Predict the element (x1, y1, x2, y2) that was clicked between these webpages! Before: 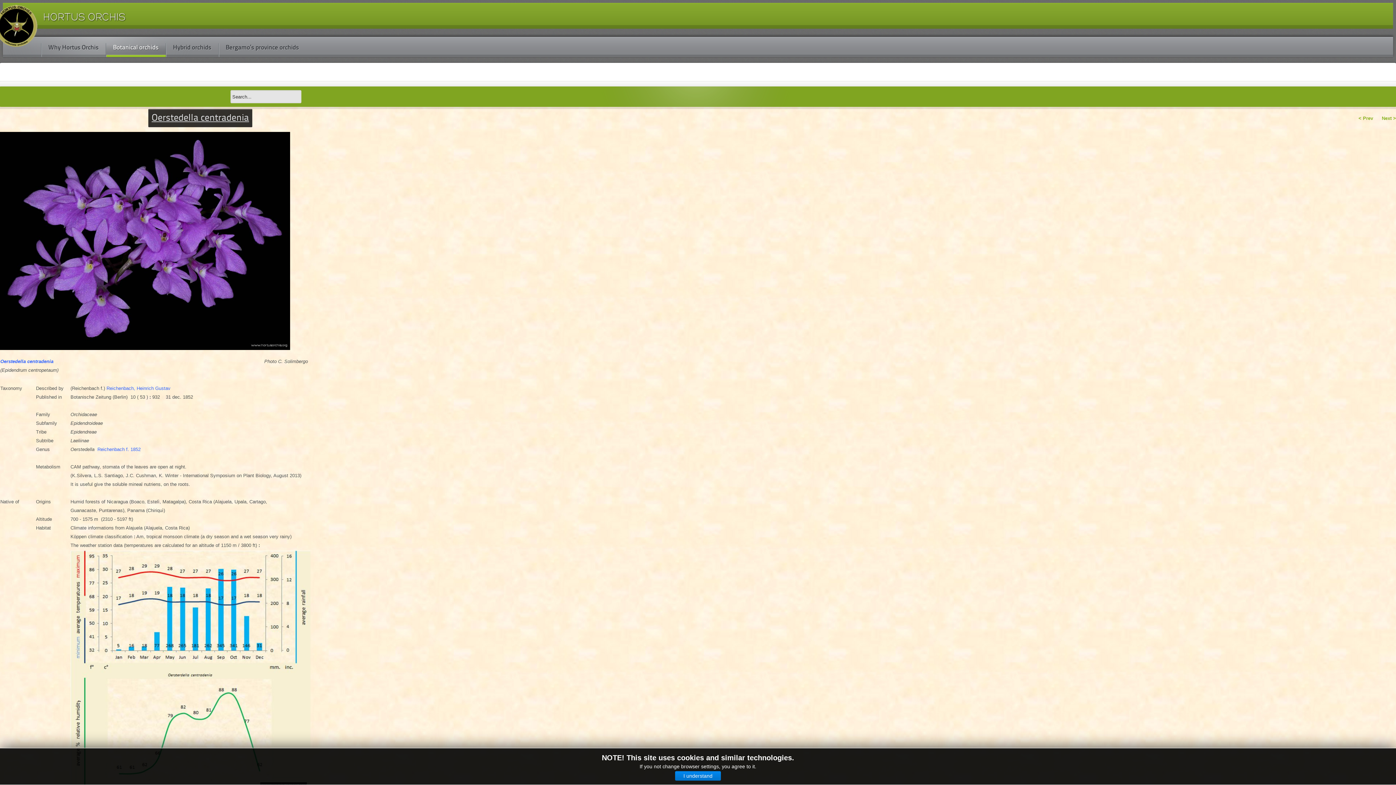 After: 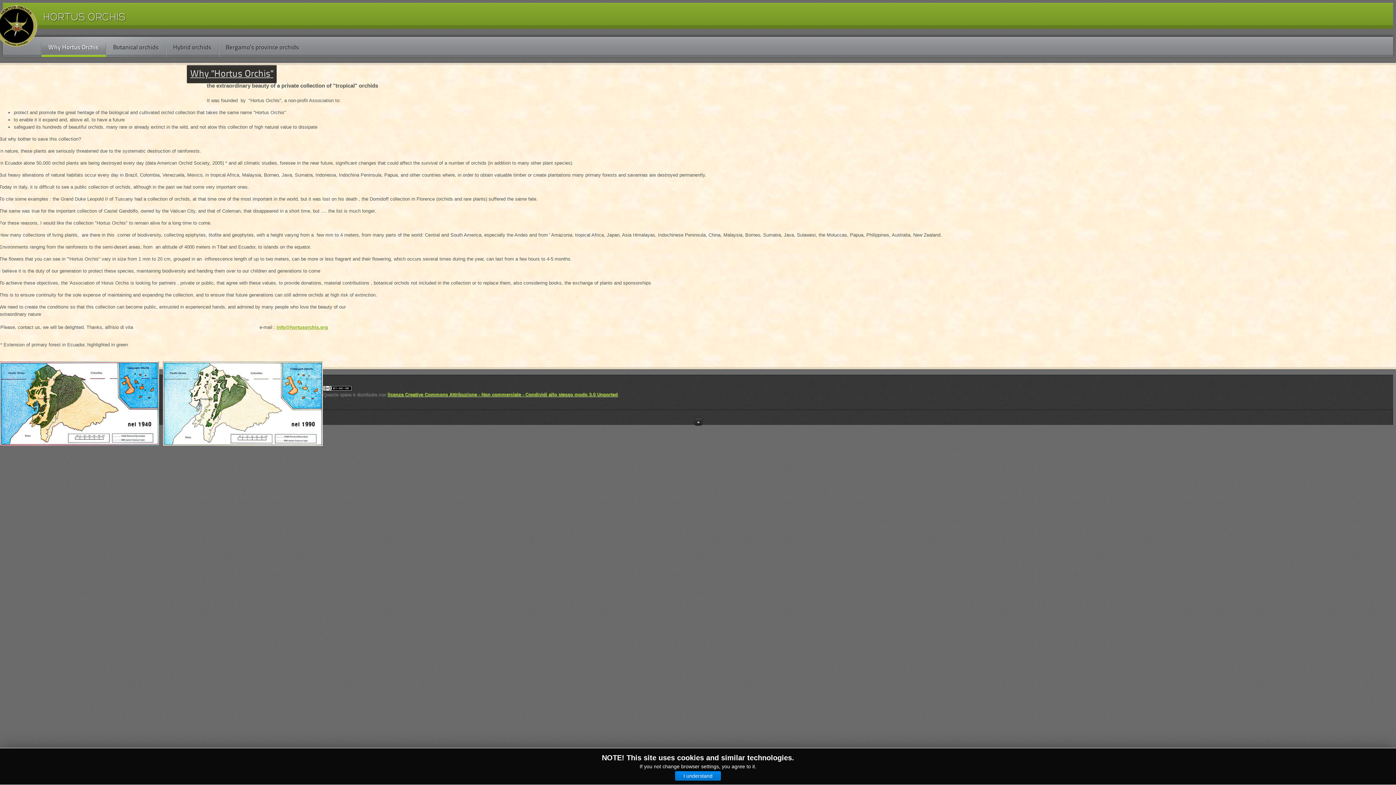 Action: label: Why Hortus Orchis bbox: (41, 36, 105, 57)